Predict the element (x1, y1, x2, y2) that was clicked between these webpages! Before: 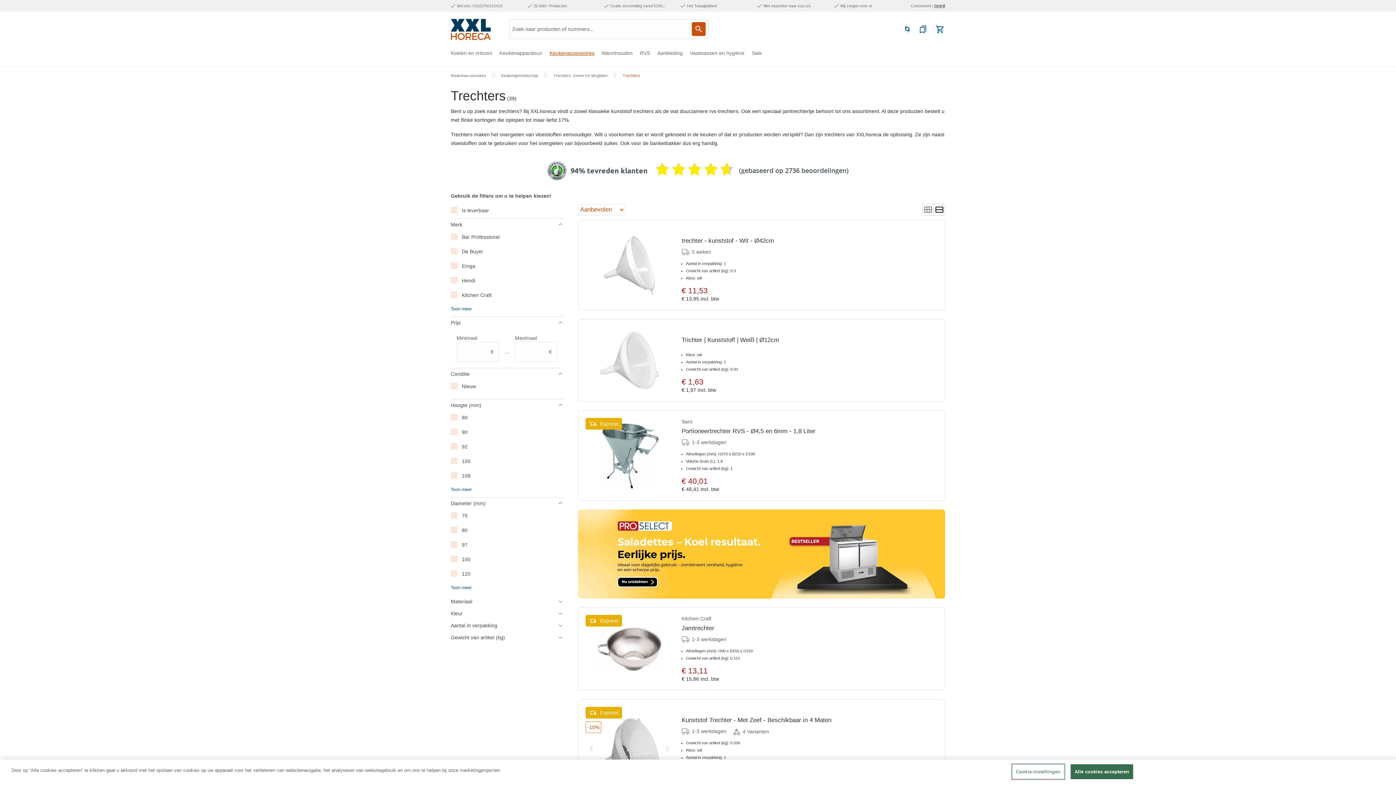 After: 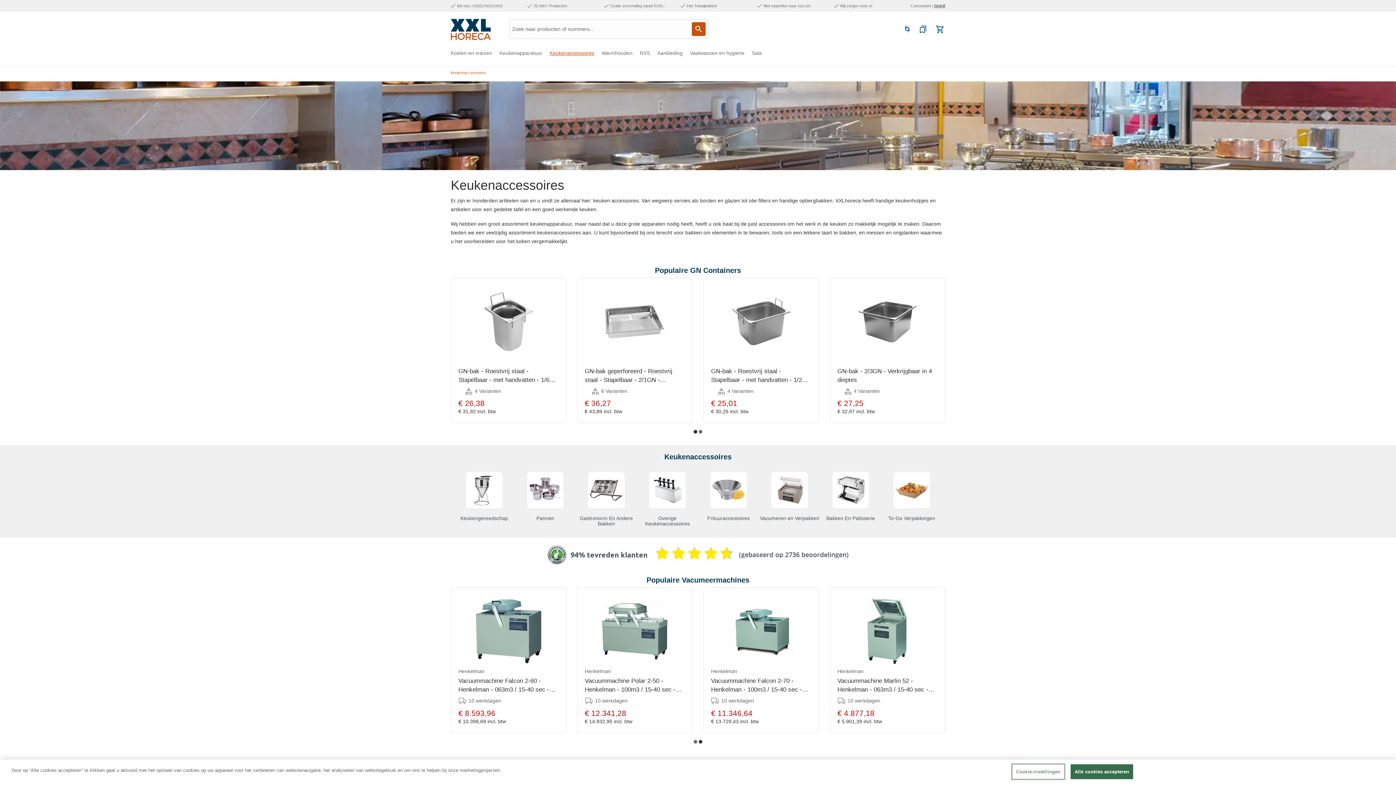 Action: bbox: (549, 48, 601, 60) label: Keukenaccessoires